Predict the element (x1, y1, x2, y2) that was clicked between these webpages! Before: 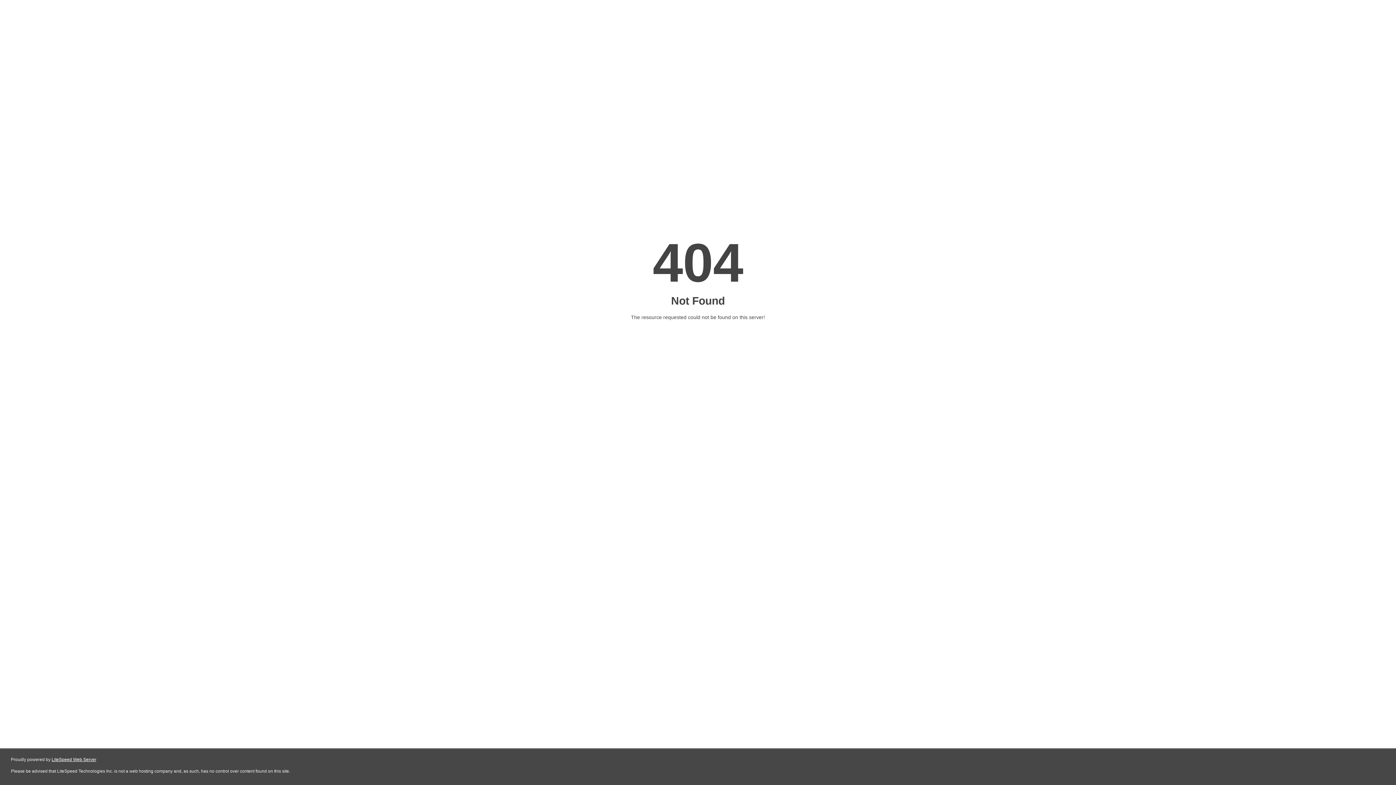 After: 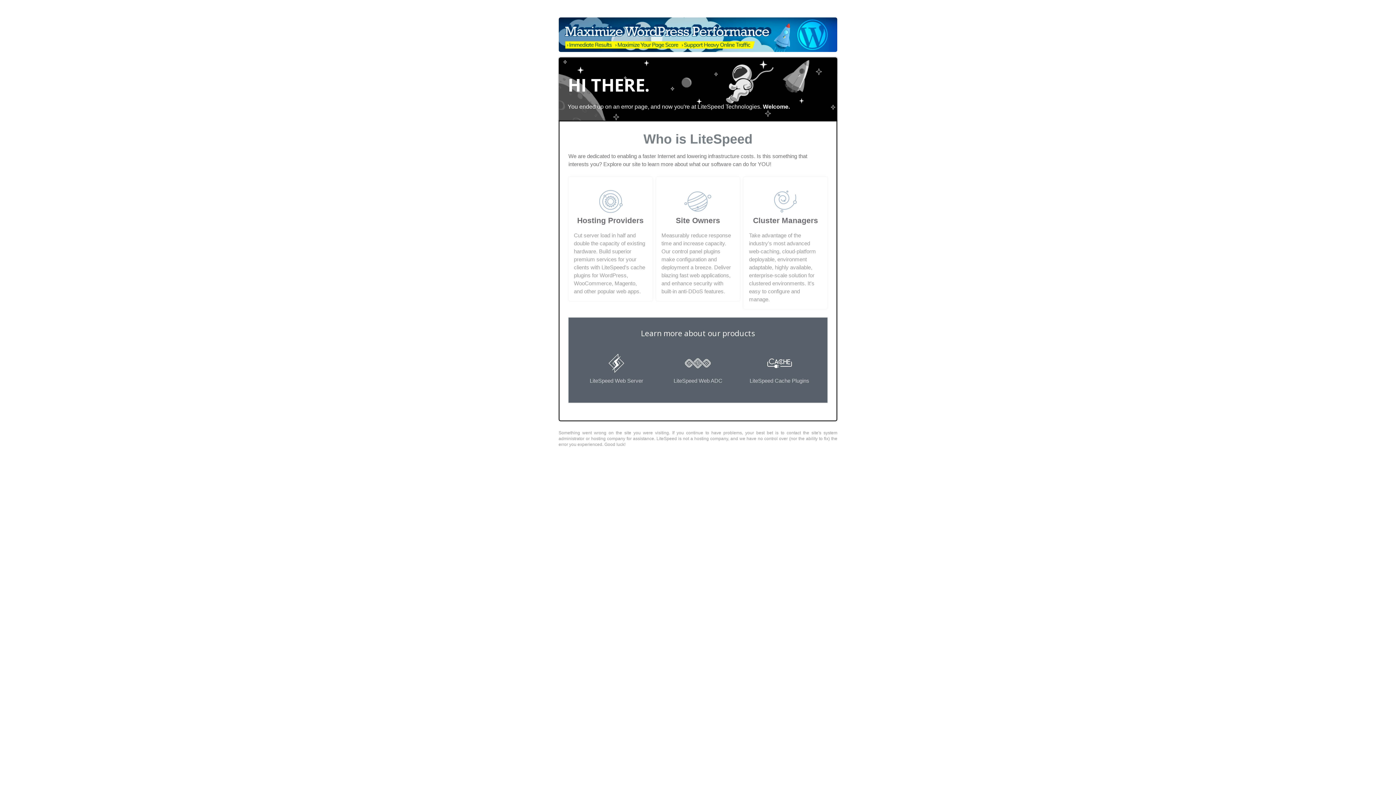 Action: bbox: (51, 757, 96, 762) label: LiteSpeed Web Server